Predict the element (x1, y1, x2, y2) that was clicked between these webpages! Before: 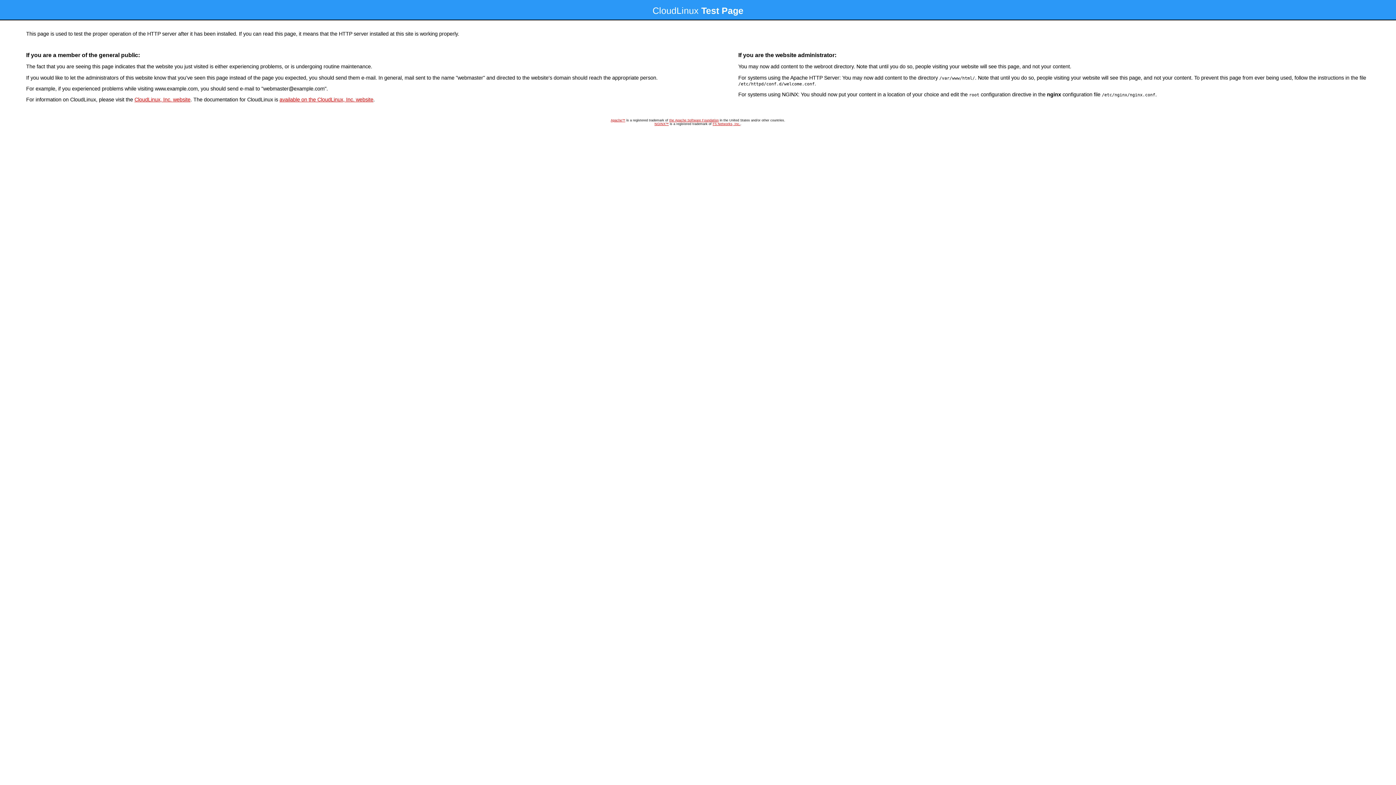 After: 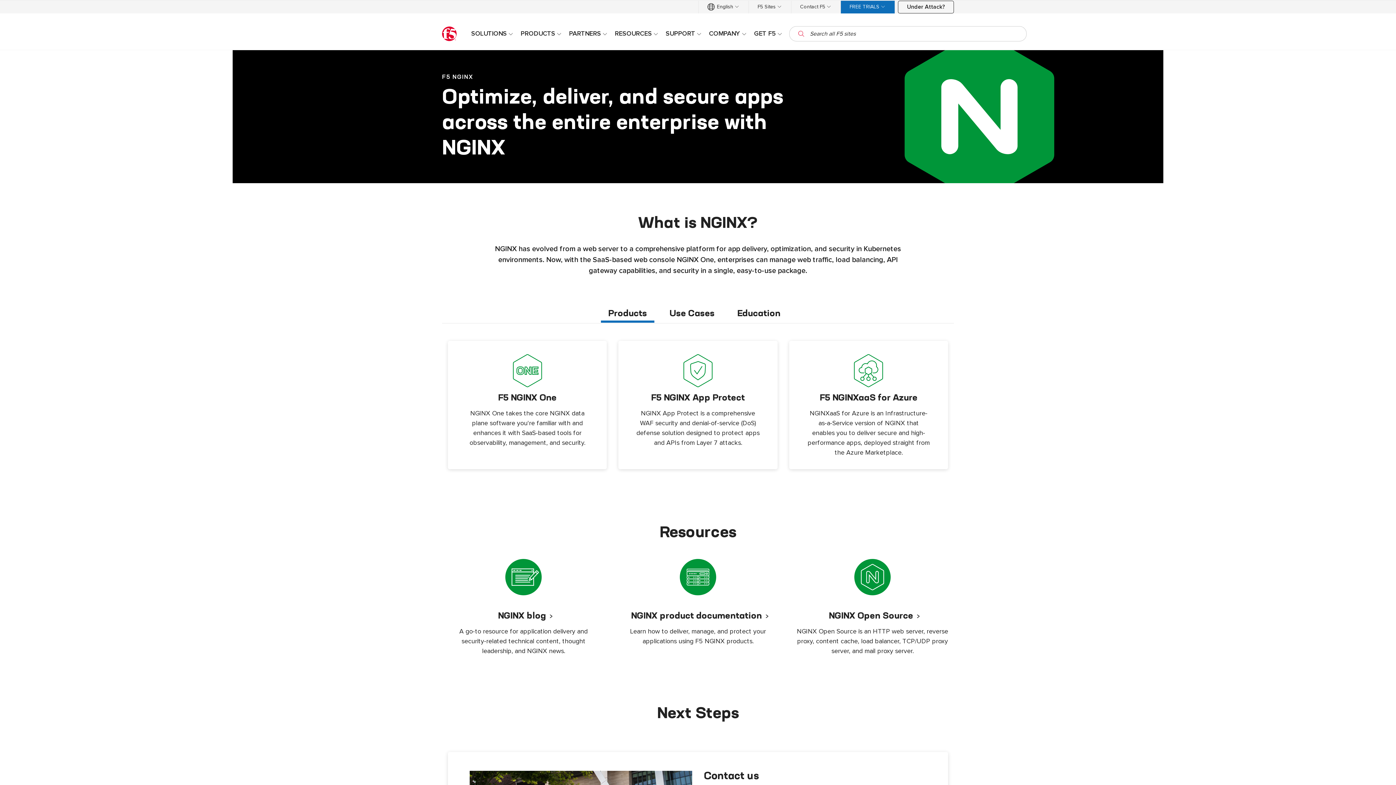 Action: label: NGINX™ bbox: (654, 122, 668, 125)